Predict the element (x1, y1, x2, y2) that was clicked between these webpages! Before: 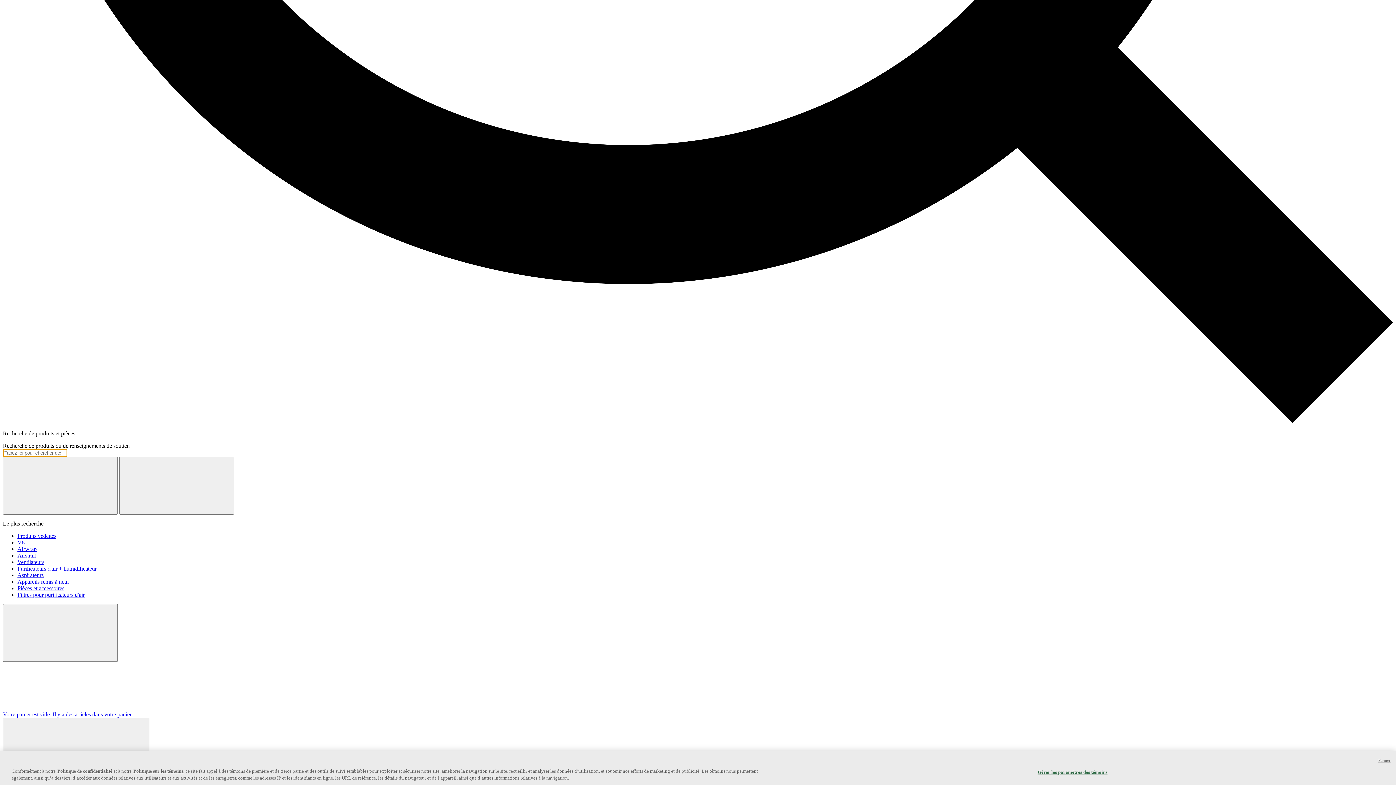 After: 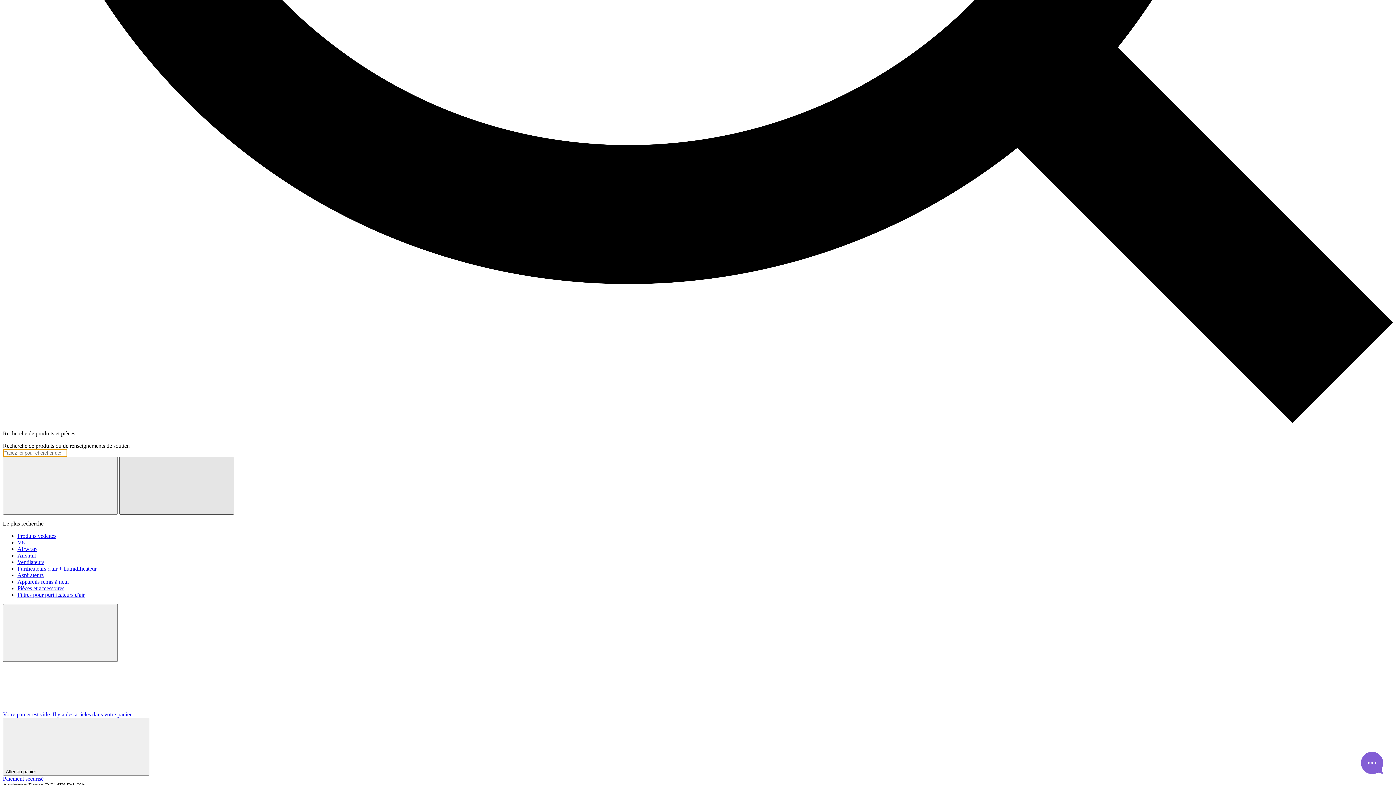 Action: label: Rechercher. bbox: (119, 457, 234, 514)